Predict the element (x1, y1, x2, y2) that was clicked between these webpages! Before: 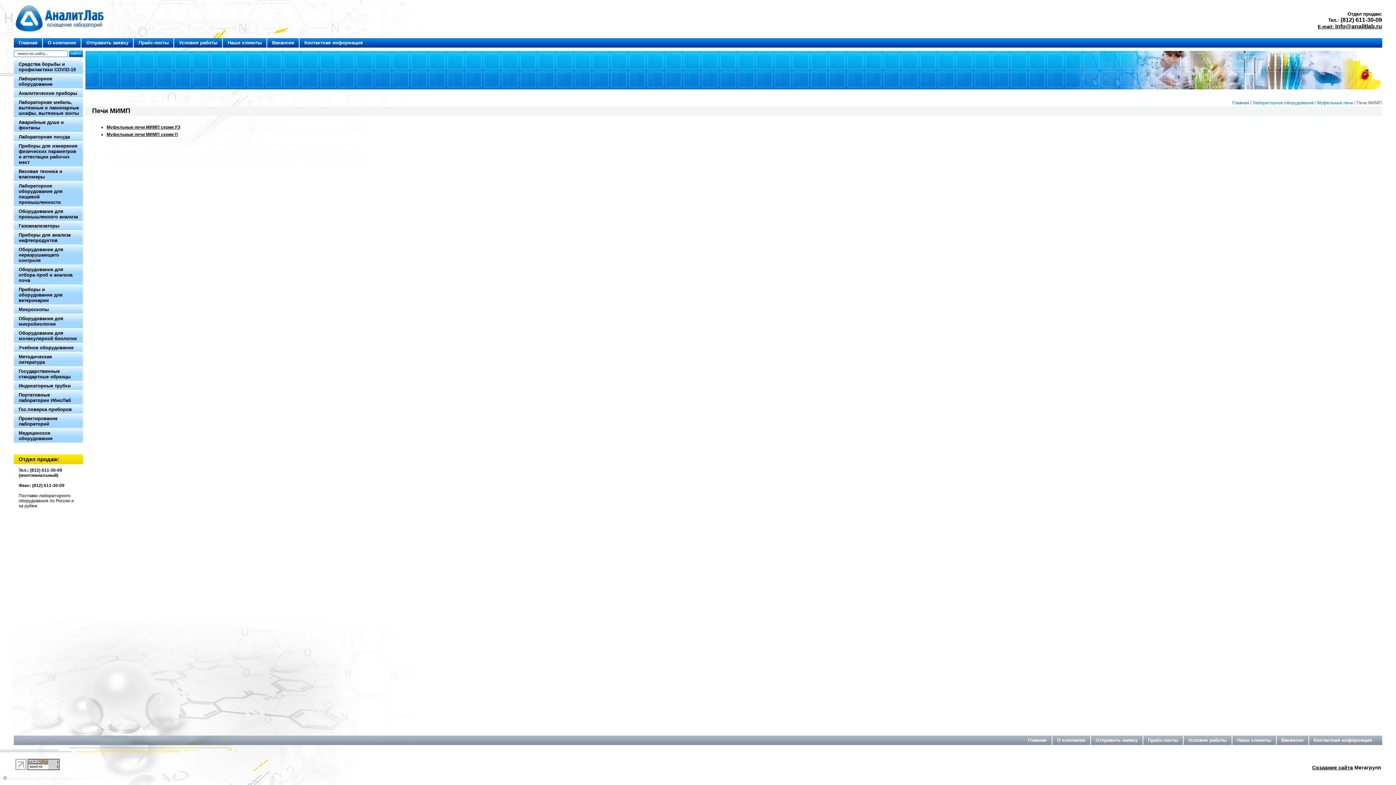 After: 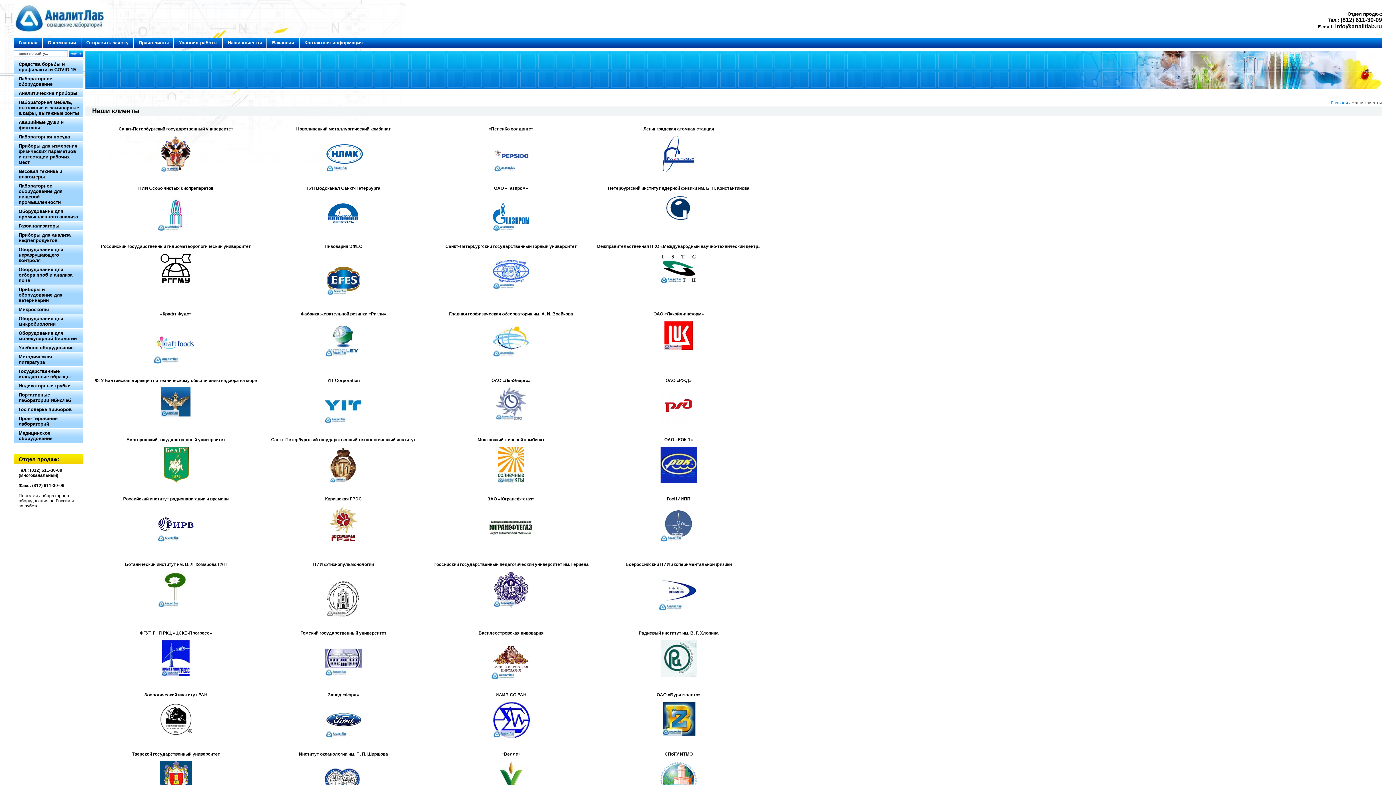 Action: label: Наши клиенты bbox: (1232, 736, 1276, 745)